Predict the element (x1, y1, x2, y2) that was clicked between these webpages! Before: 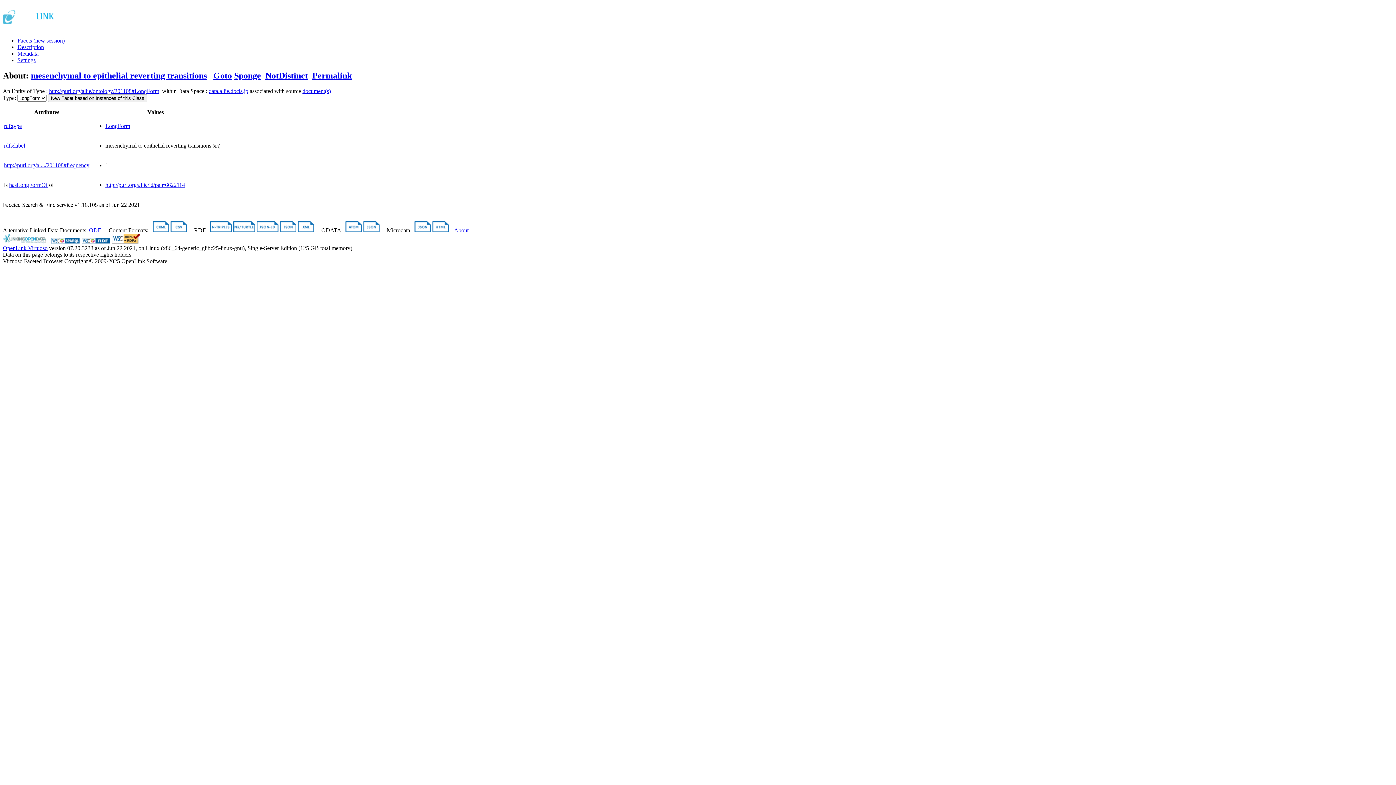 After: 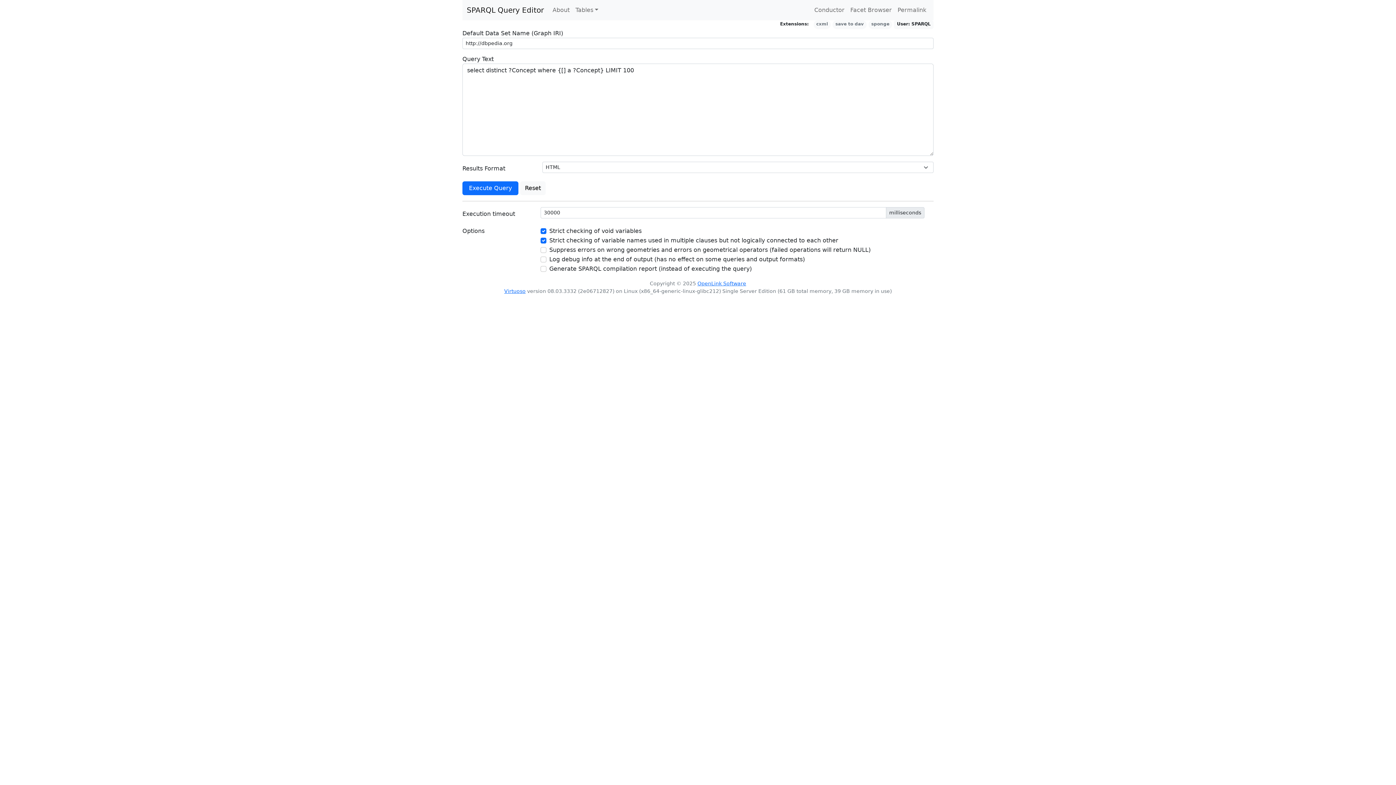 Action: bbox: (50, 238, 80, 244)